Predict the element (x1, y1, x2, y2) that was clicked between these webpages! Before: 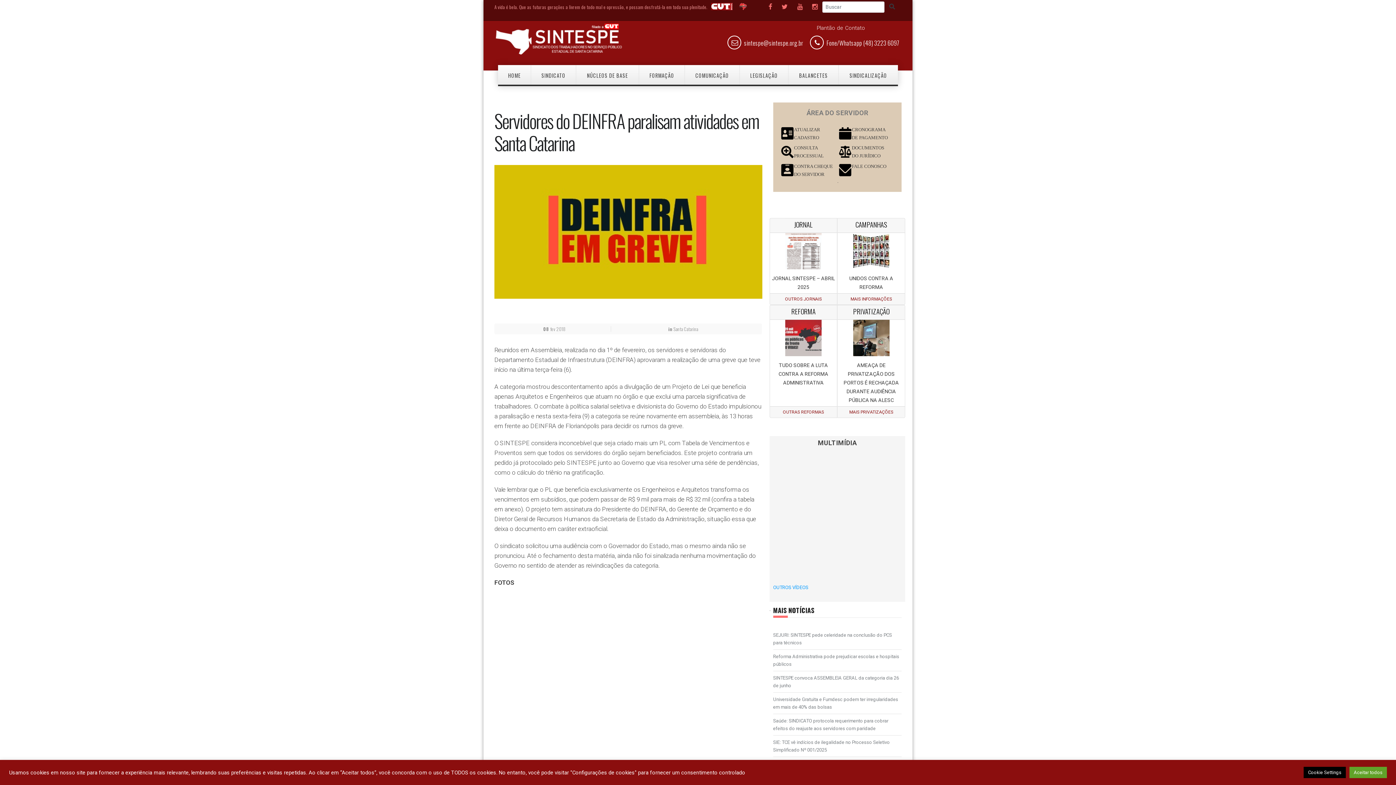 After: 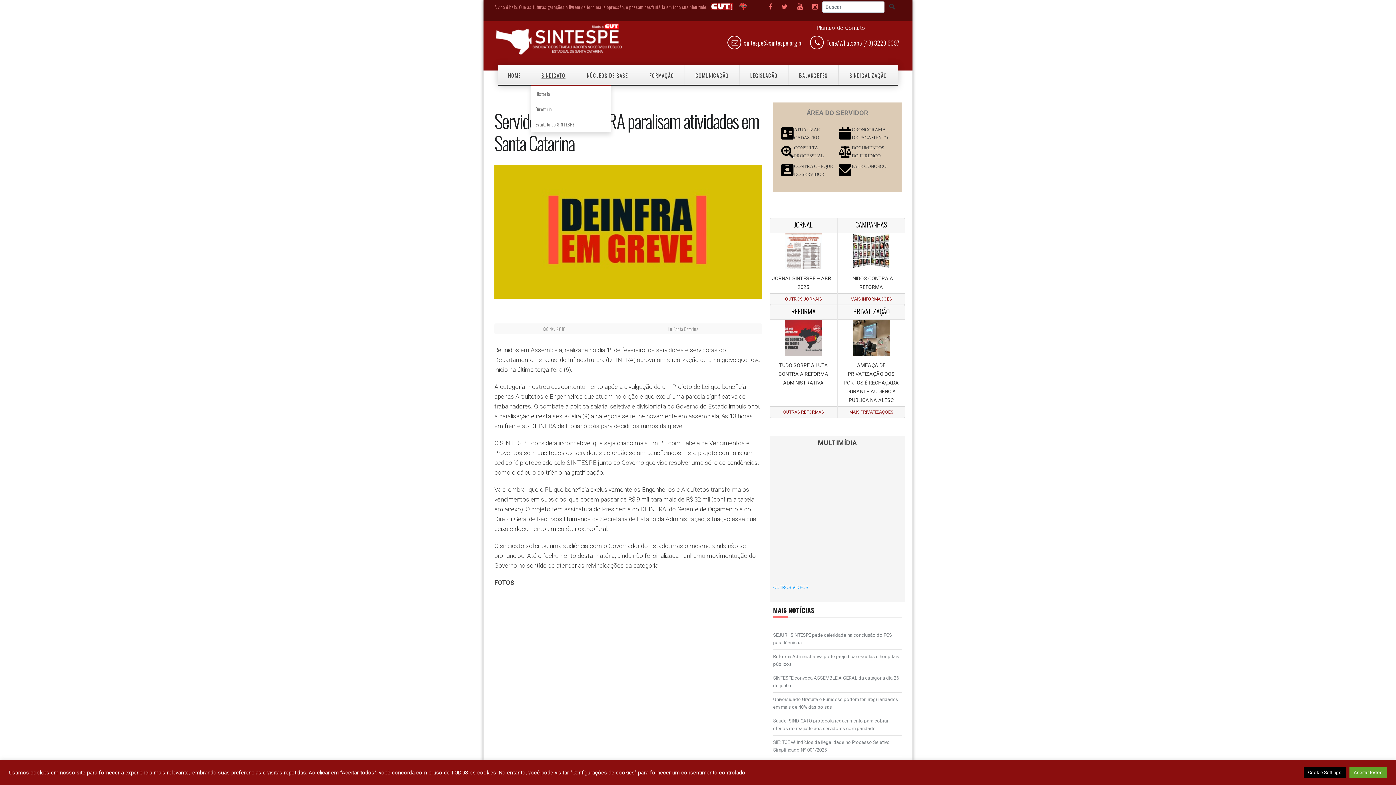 Action: label: SINDICATO bbox: (531, 65, 576, 84)